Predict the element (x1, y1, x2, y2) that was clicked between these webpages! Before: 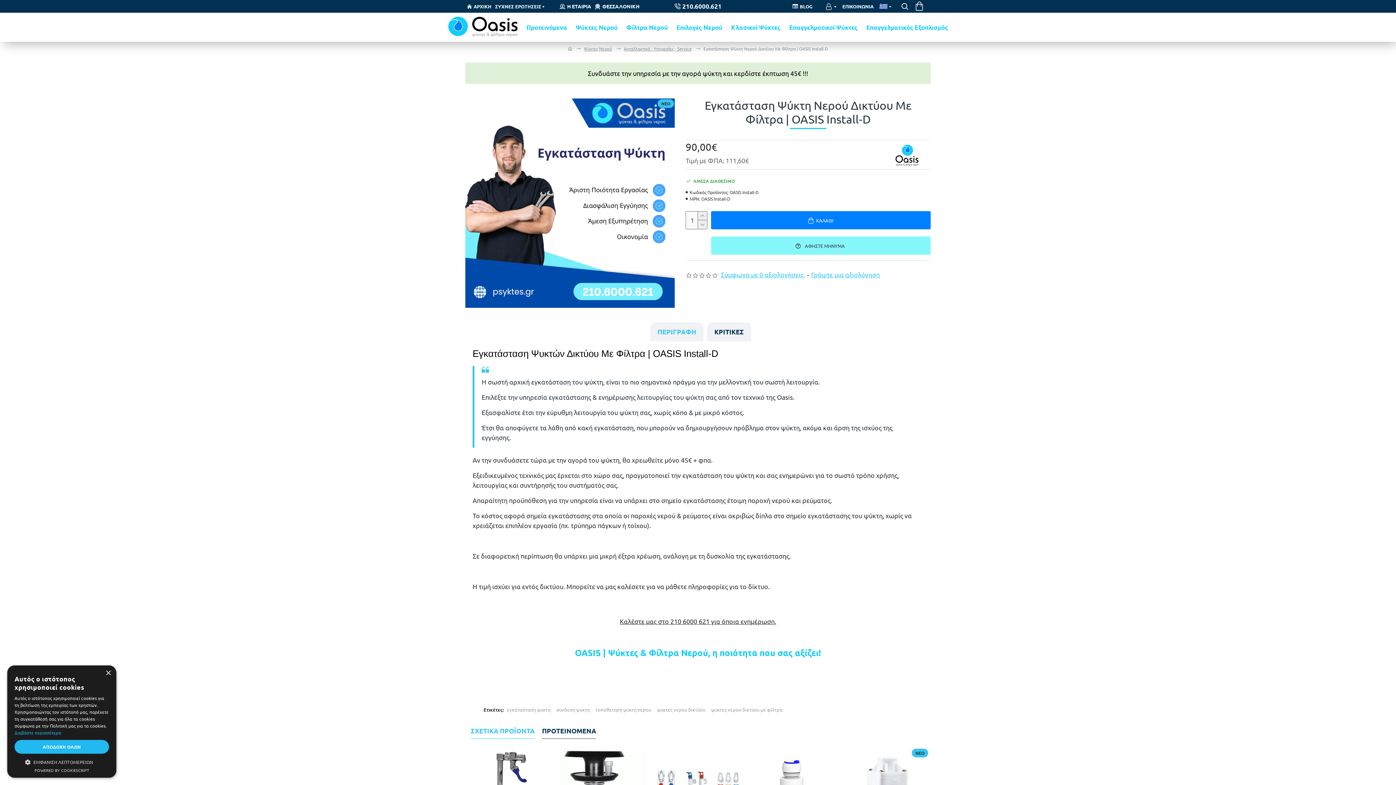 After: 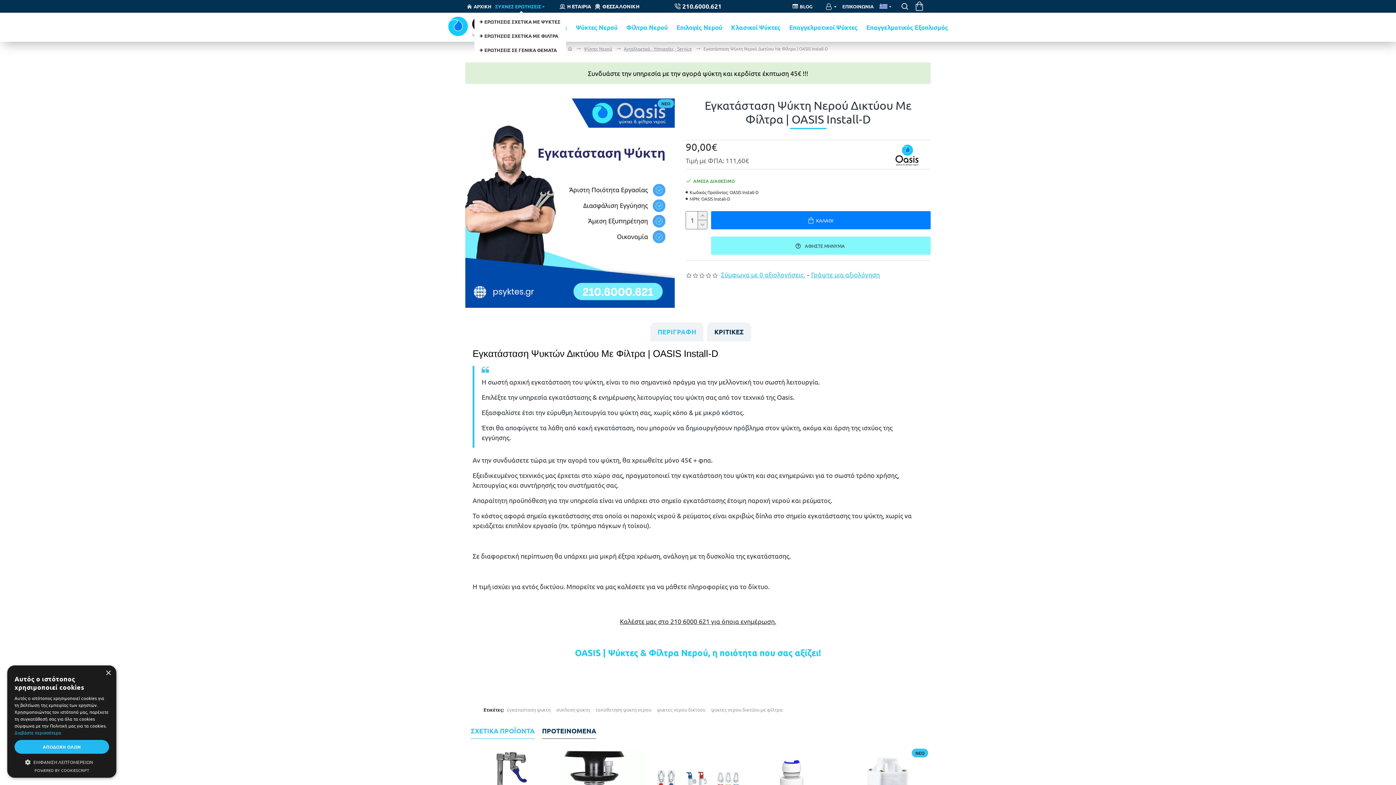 Action: label: ΣΥΧΝΕΣ ΕΡΩΤΗΣΕΙΣ bbox: (493, 0, 546, 12)